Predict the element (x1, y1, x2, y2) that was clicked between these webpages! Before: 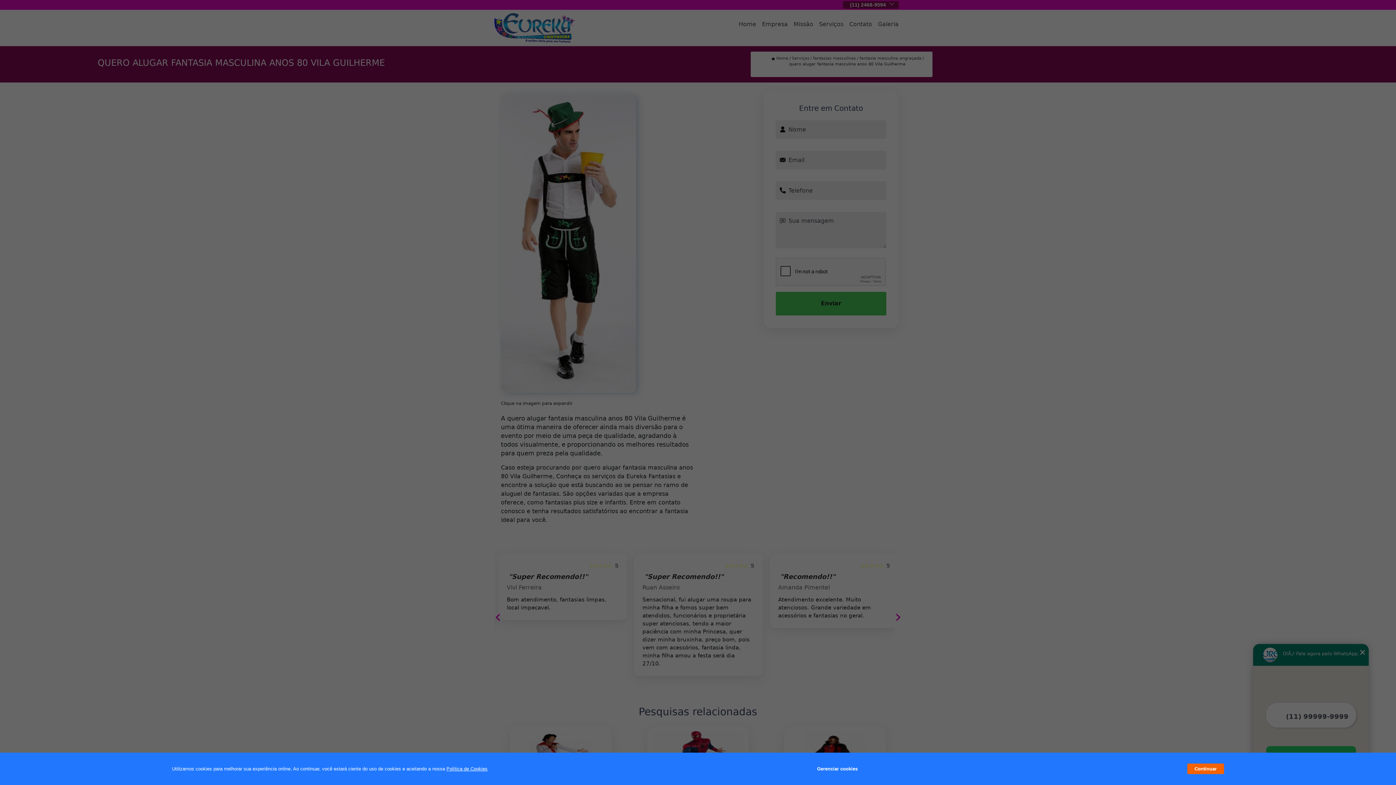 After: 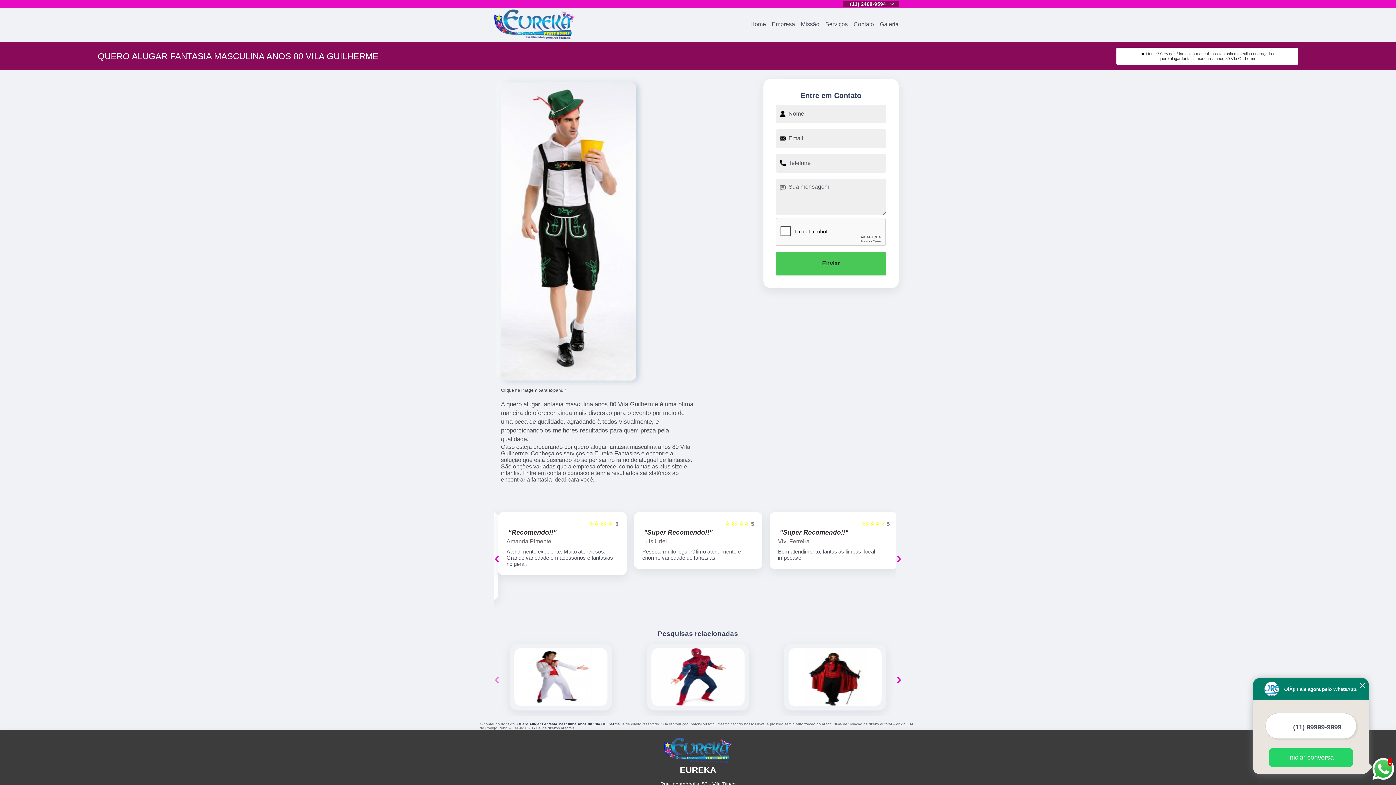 Action: label: Continuar bbox: (1187, 764, 1224, 774)